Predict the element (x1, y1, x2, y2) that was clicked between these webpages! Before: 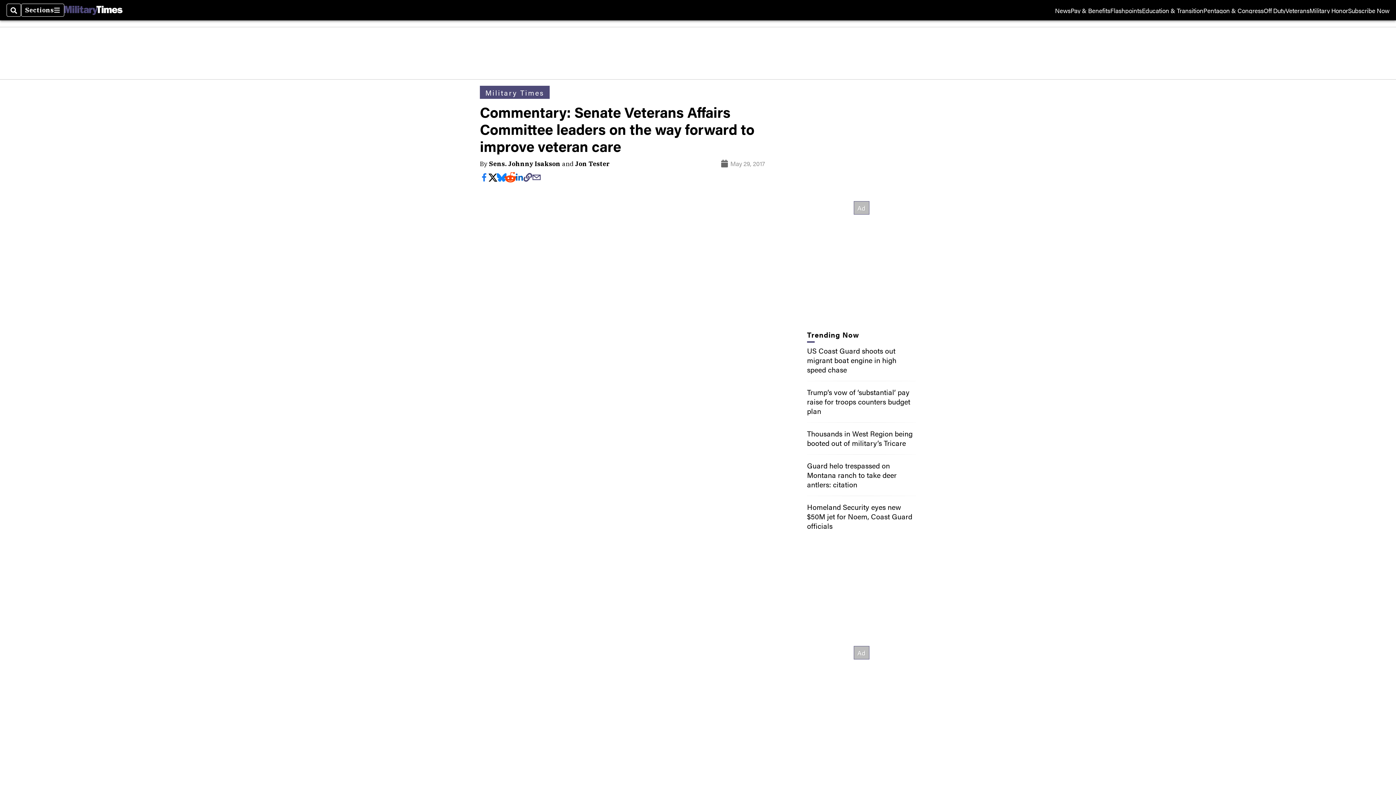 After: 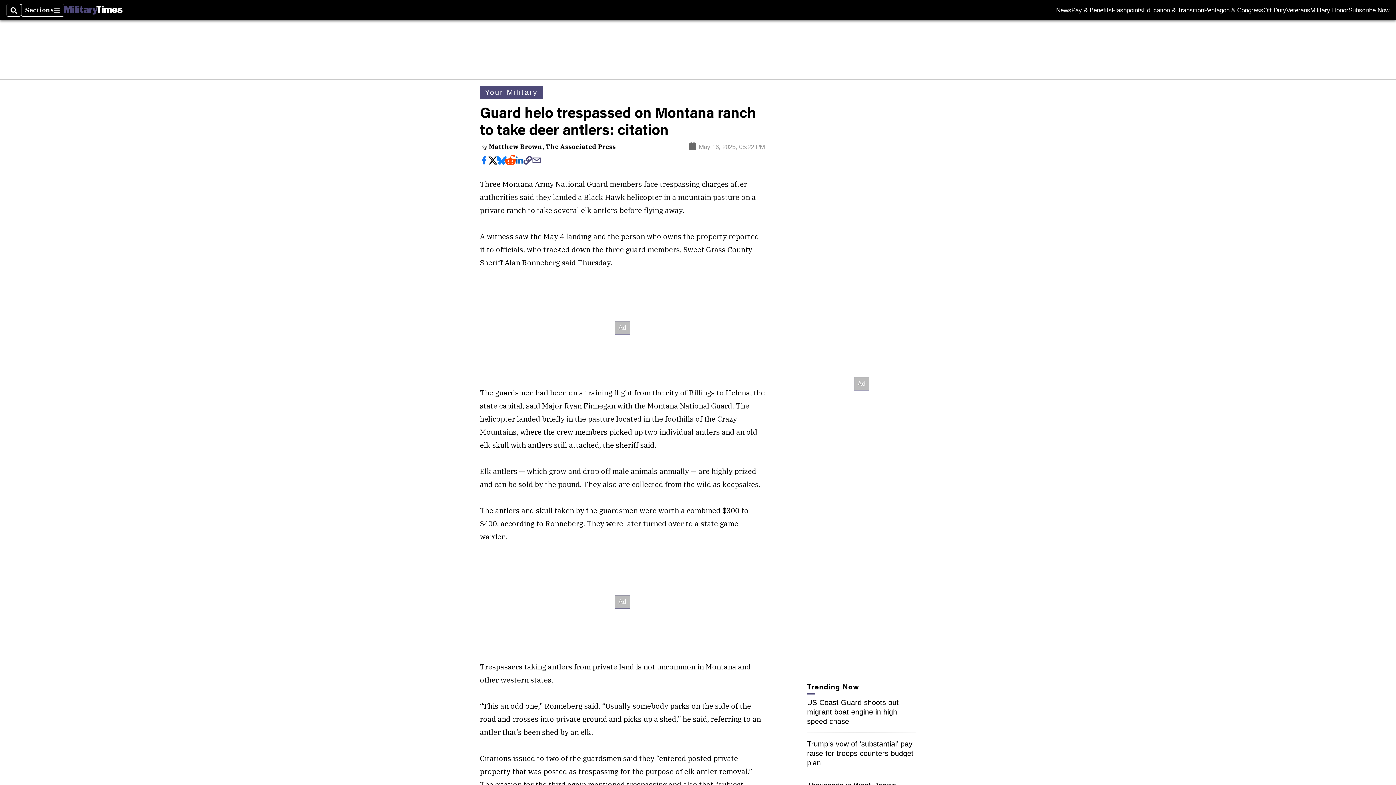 Action: bbox: (807, 460, 896, 489) label: Guard helo trespassed on Montana ranch to take deer antlers: citation